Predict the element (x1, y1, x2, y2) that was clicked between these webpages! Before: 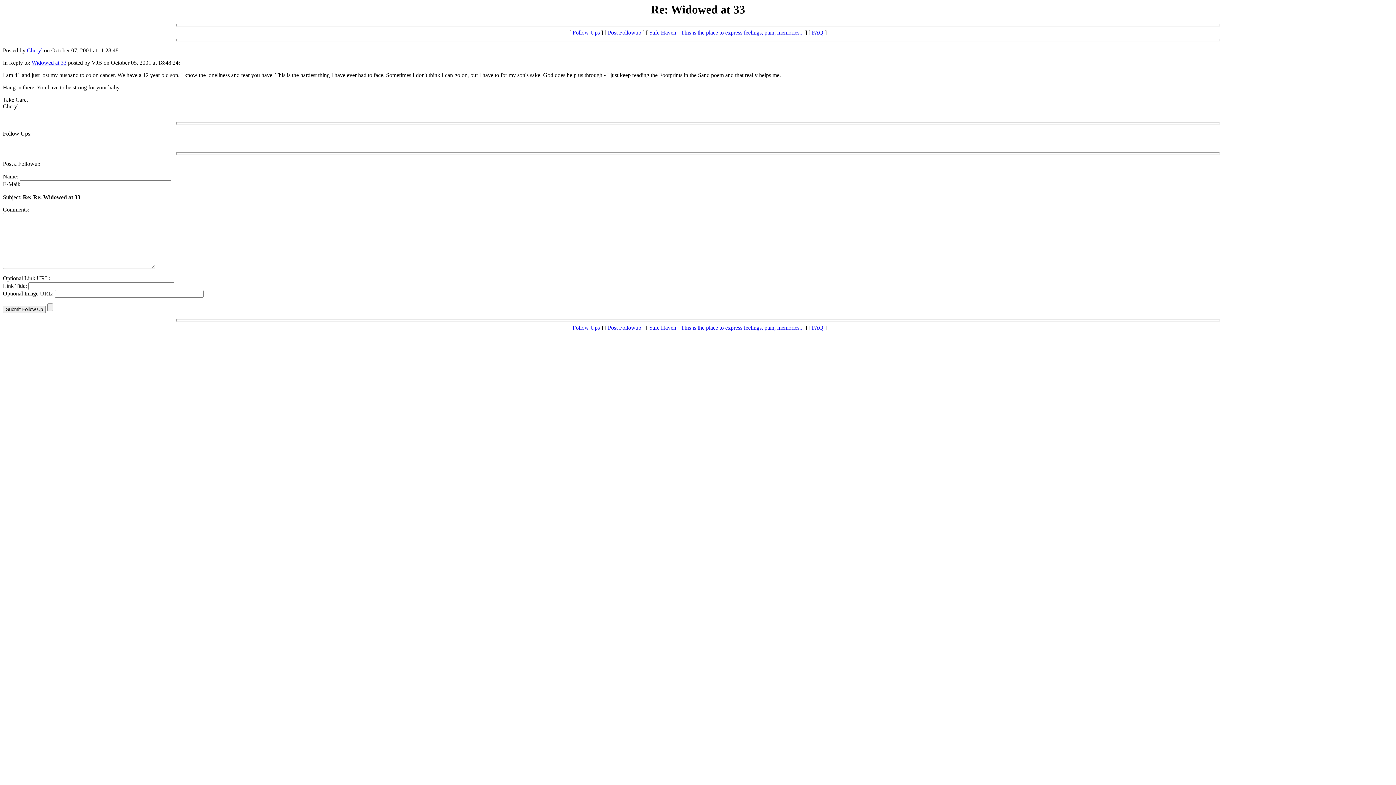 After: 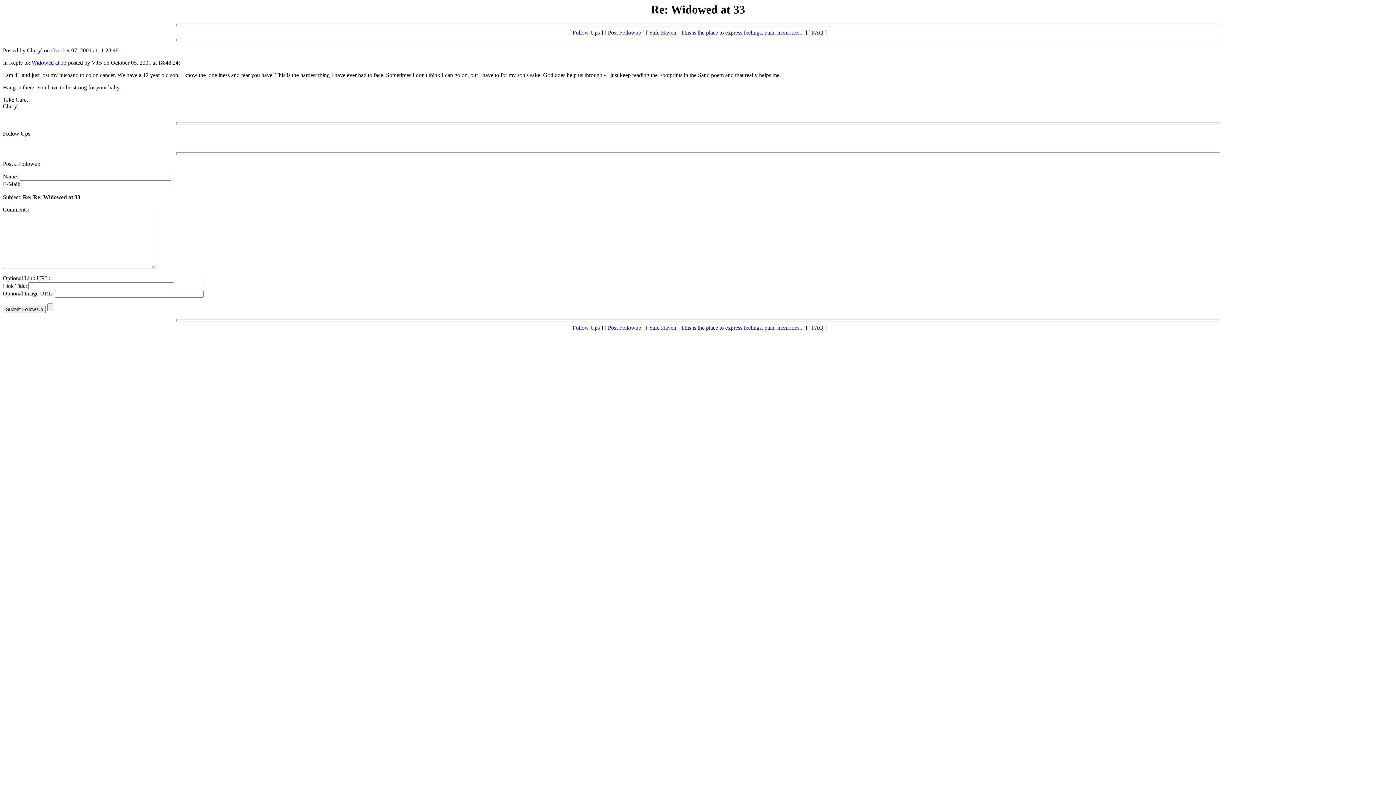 Action: bbox: (608, 29, 641, 35) label: Post Followup